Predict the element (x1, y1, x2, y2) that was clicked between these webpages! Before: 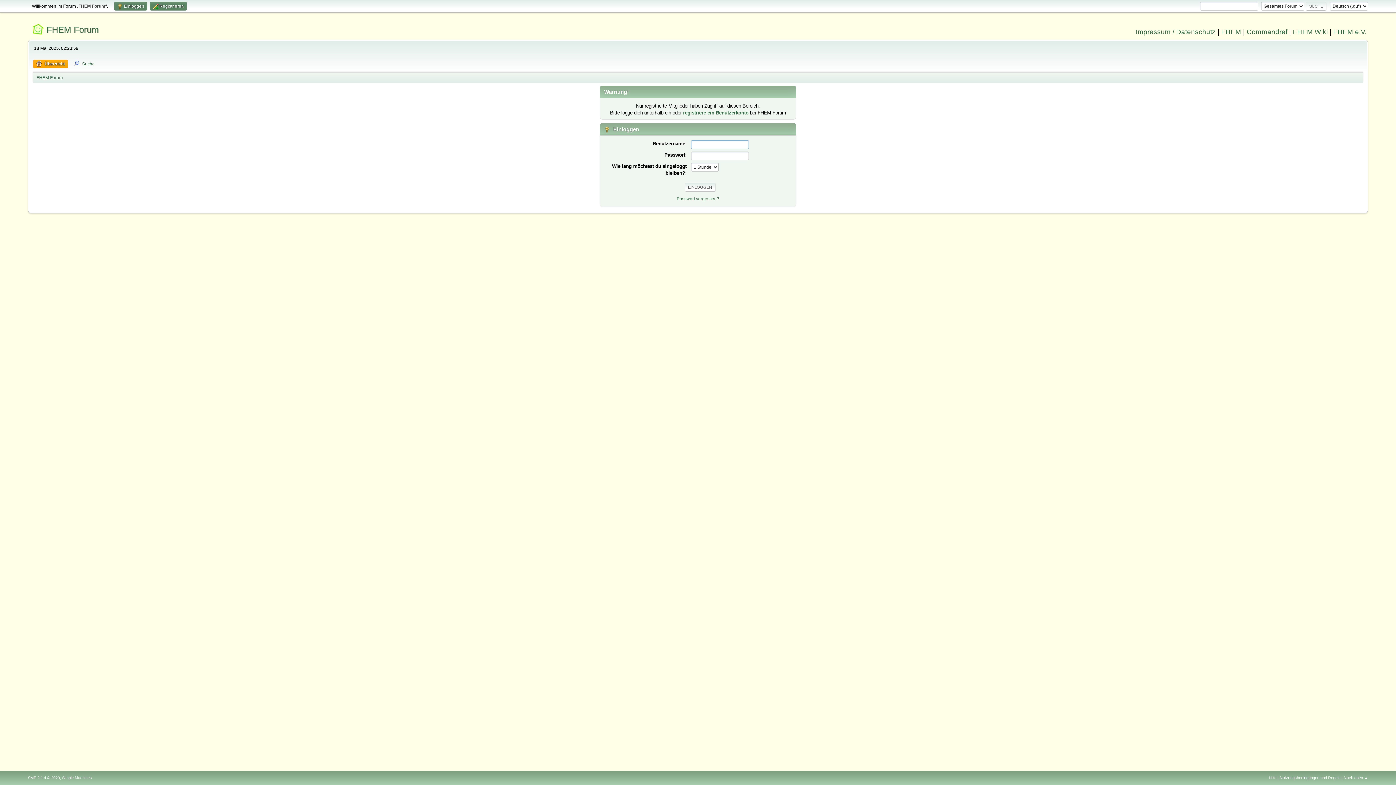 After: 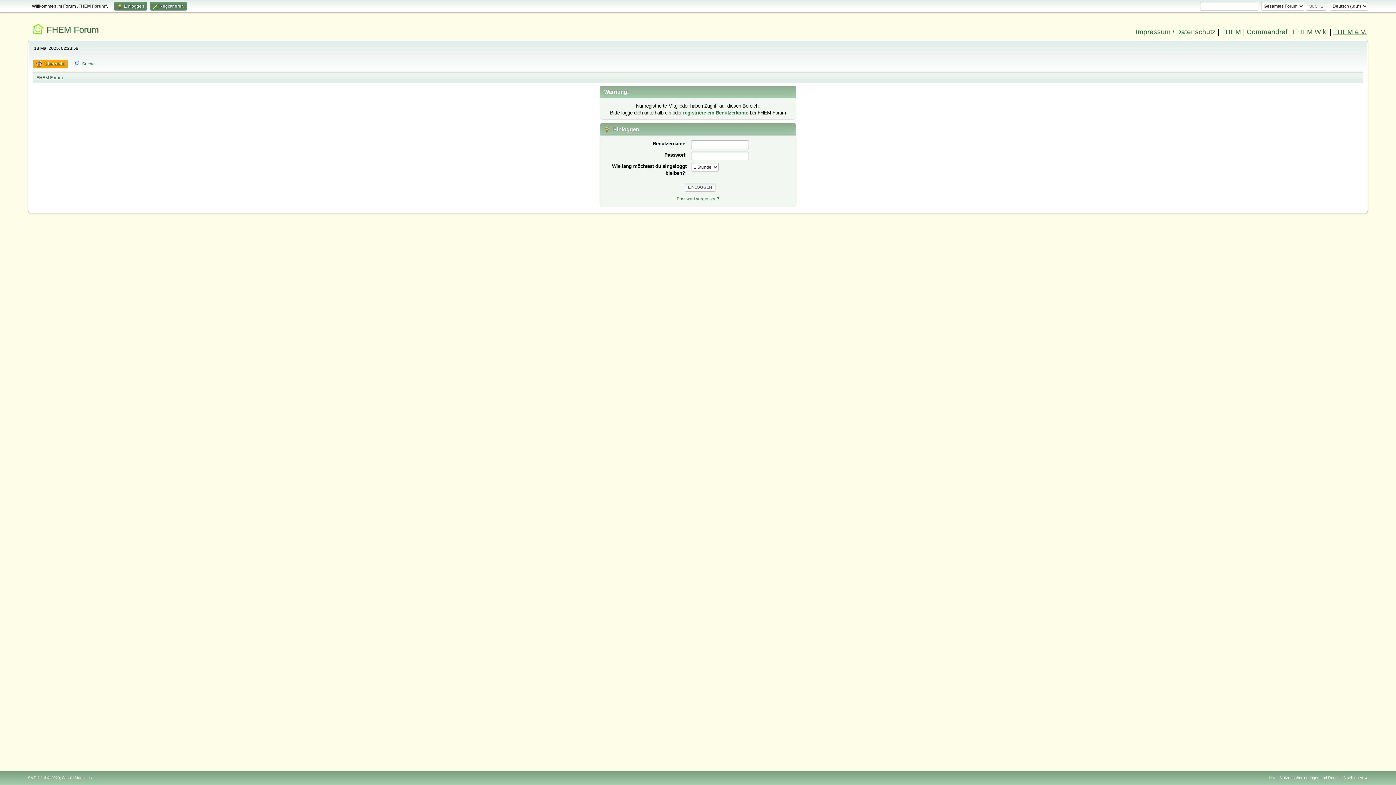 Action: label: FHEM e.V. bbox: (1333, 28, 1366, 35)